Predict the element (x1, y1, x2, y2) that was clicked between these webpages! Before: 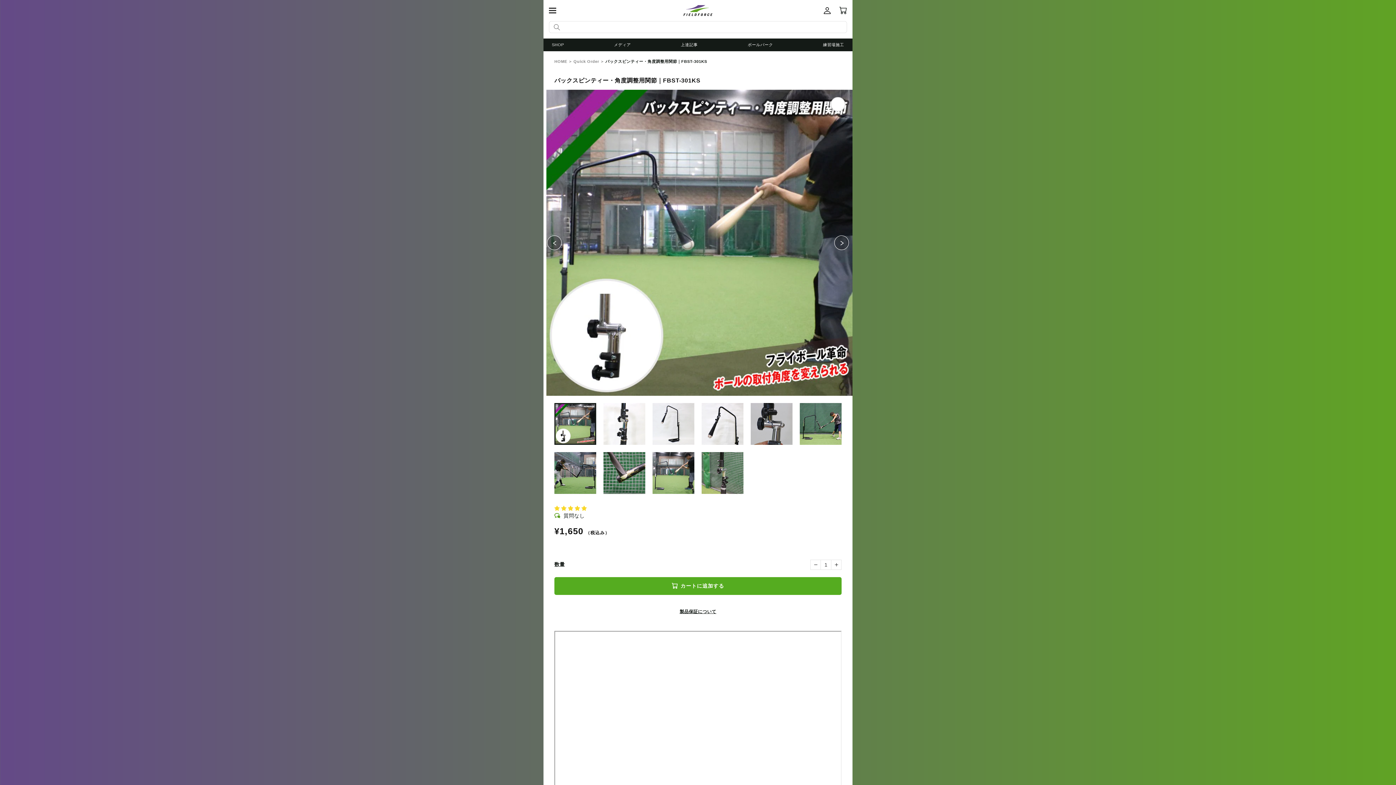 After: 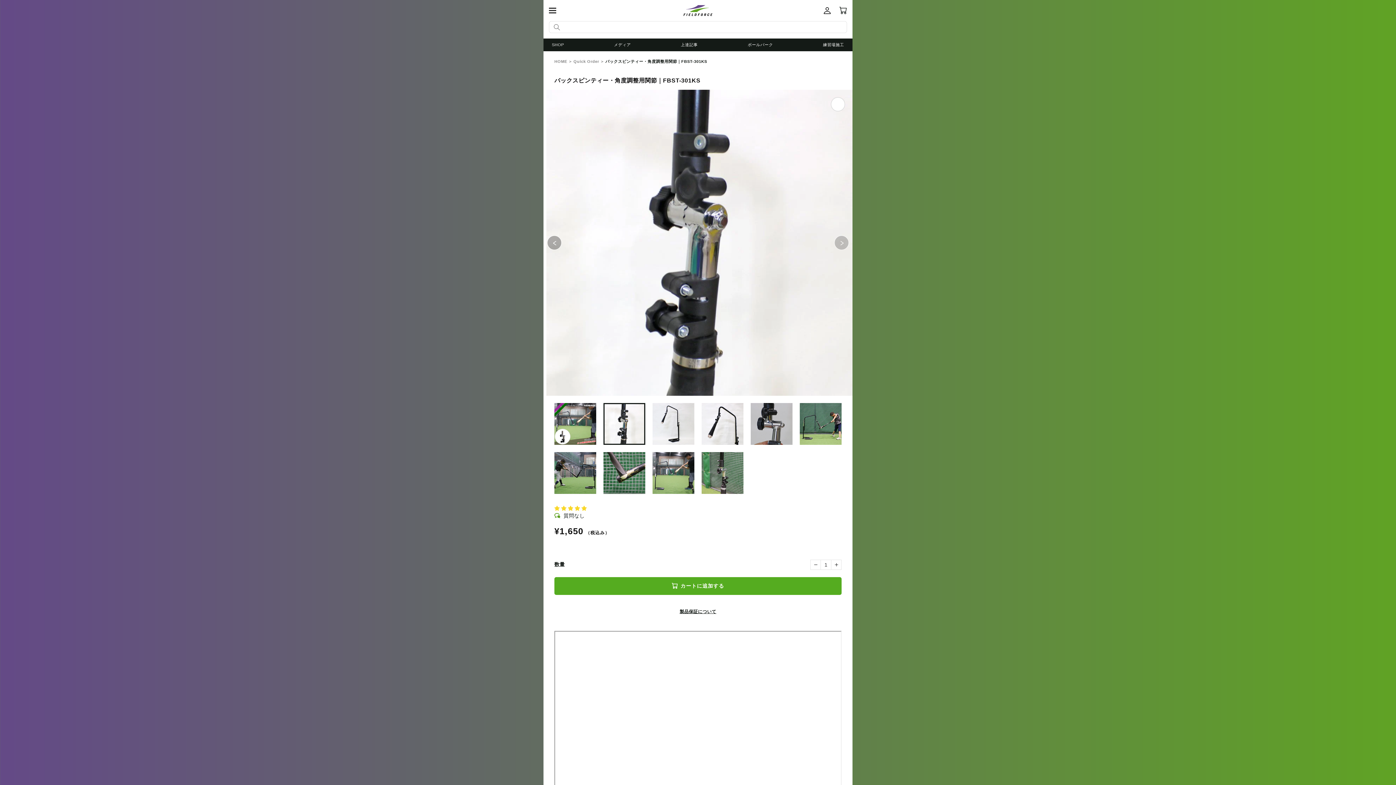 Action: label: Next bbox: (834, 235, 849, 250)